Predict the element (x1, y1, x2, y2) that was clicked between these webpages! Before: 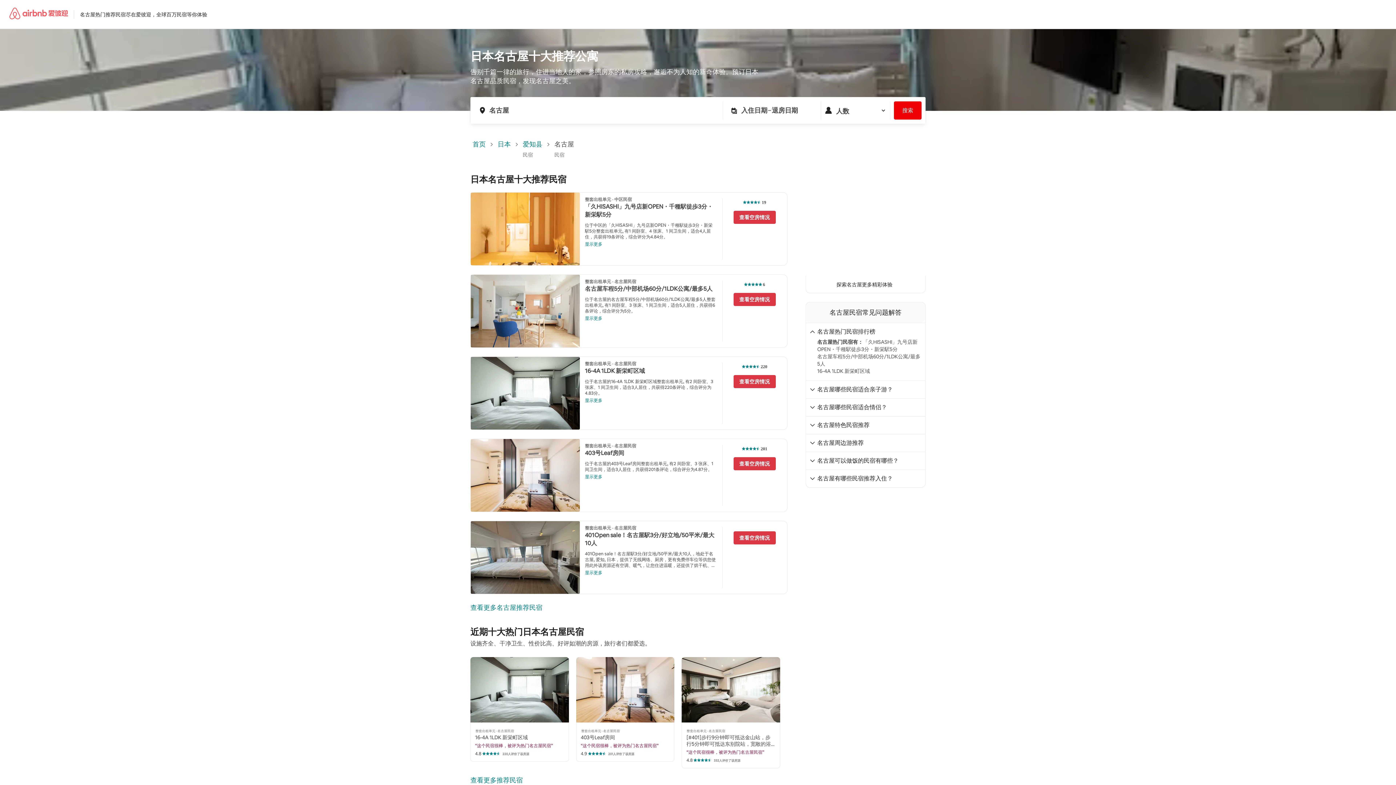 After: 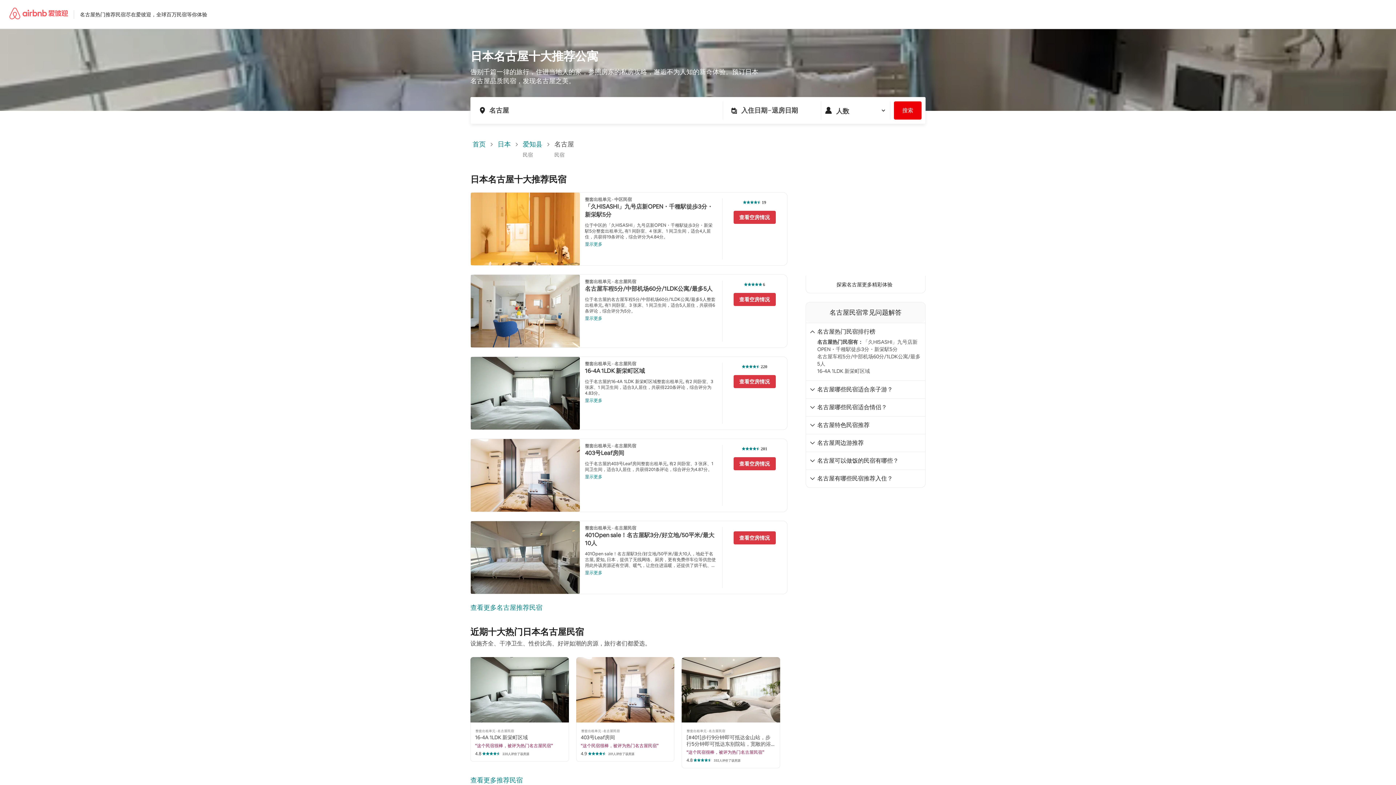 Action: bbox: (585, 202, 716, 218) label: 「久HISASHI」九号店新OPEN・千種駅徒歩3分・新栄駅5分